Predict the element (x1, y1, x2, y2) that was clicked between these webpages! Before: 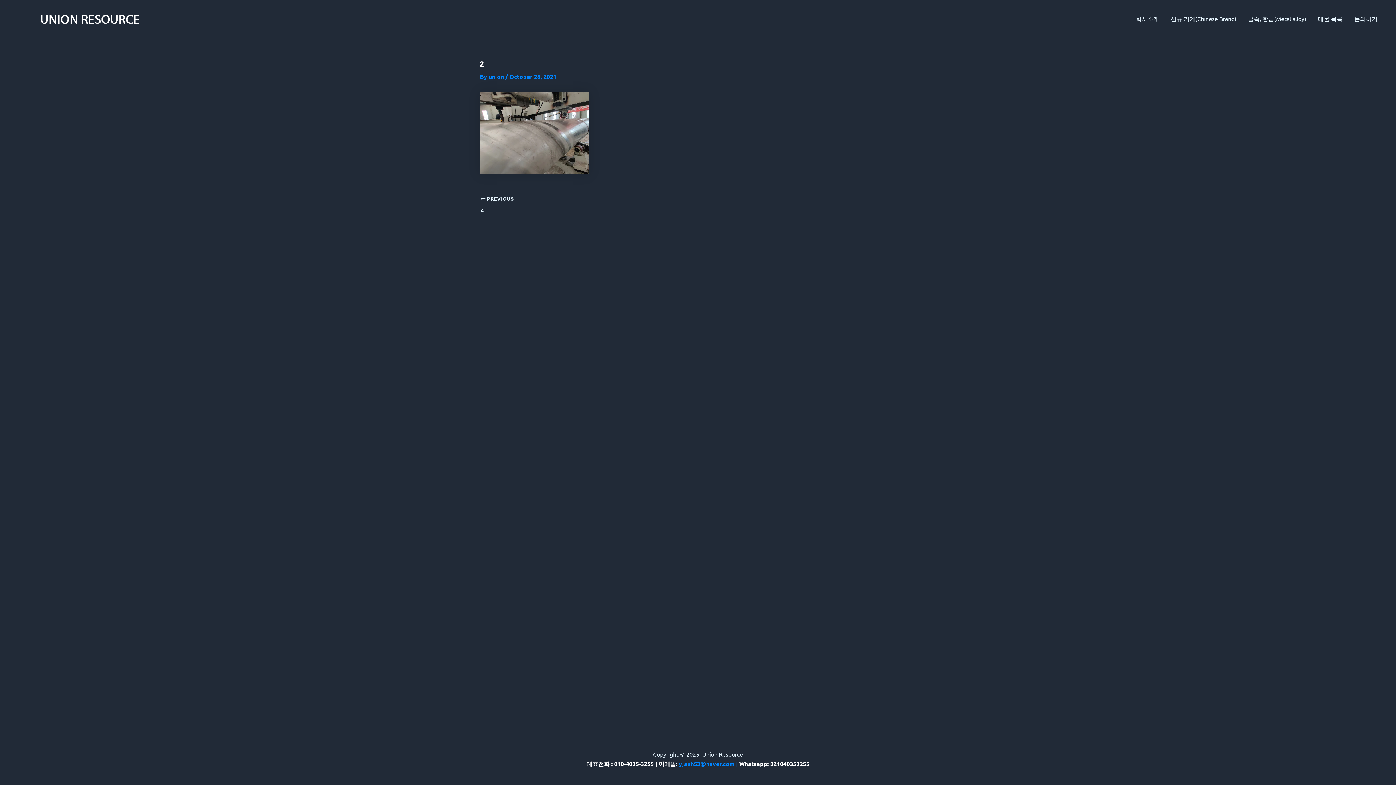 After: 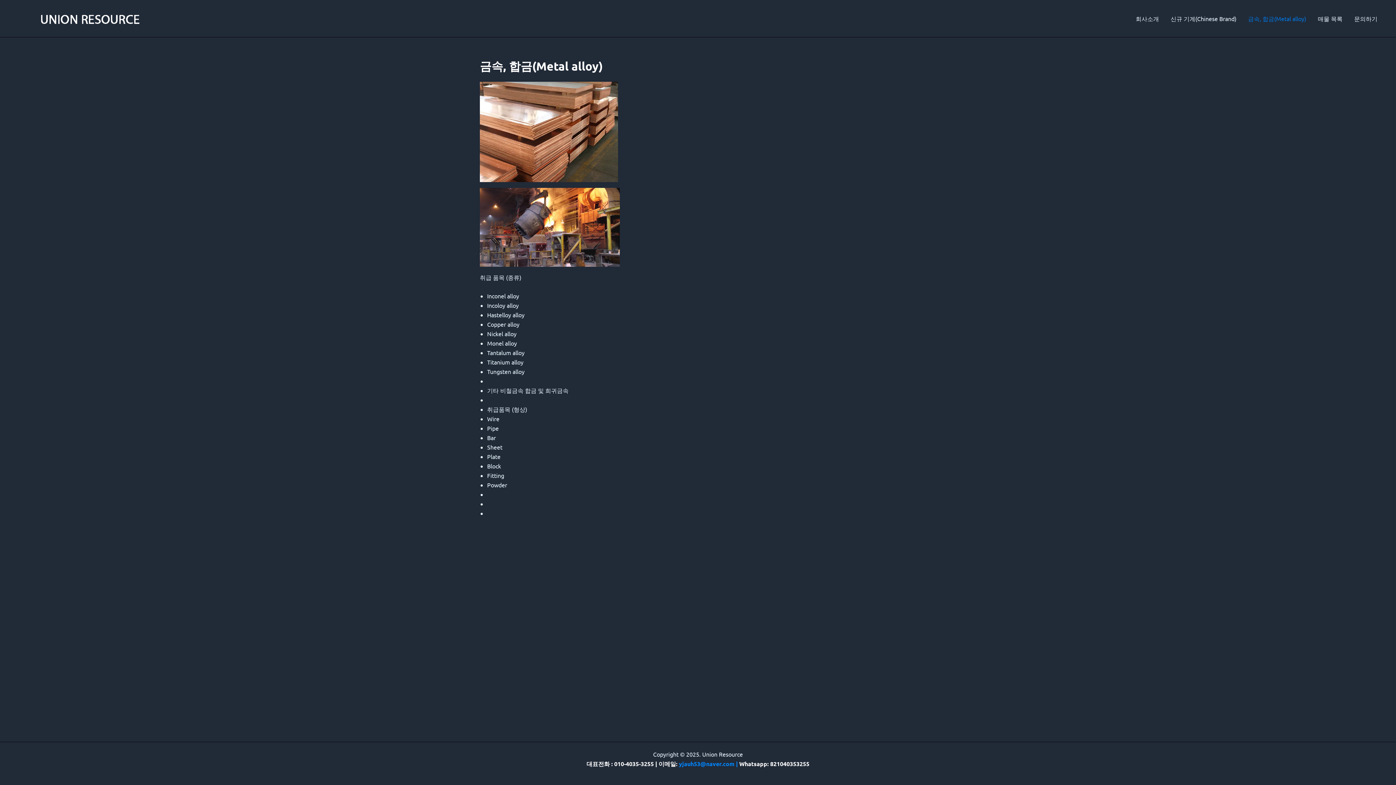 Action: bbox: (1242, 4, 1312, 33) label: 금속, 합금(Metal alloy)